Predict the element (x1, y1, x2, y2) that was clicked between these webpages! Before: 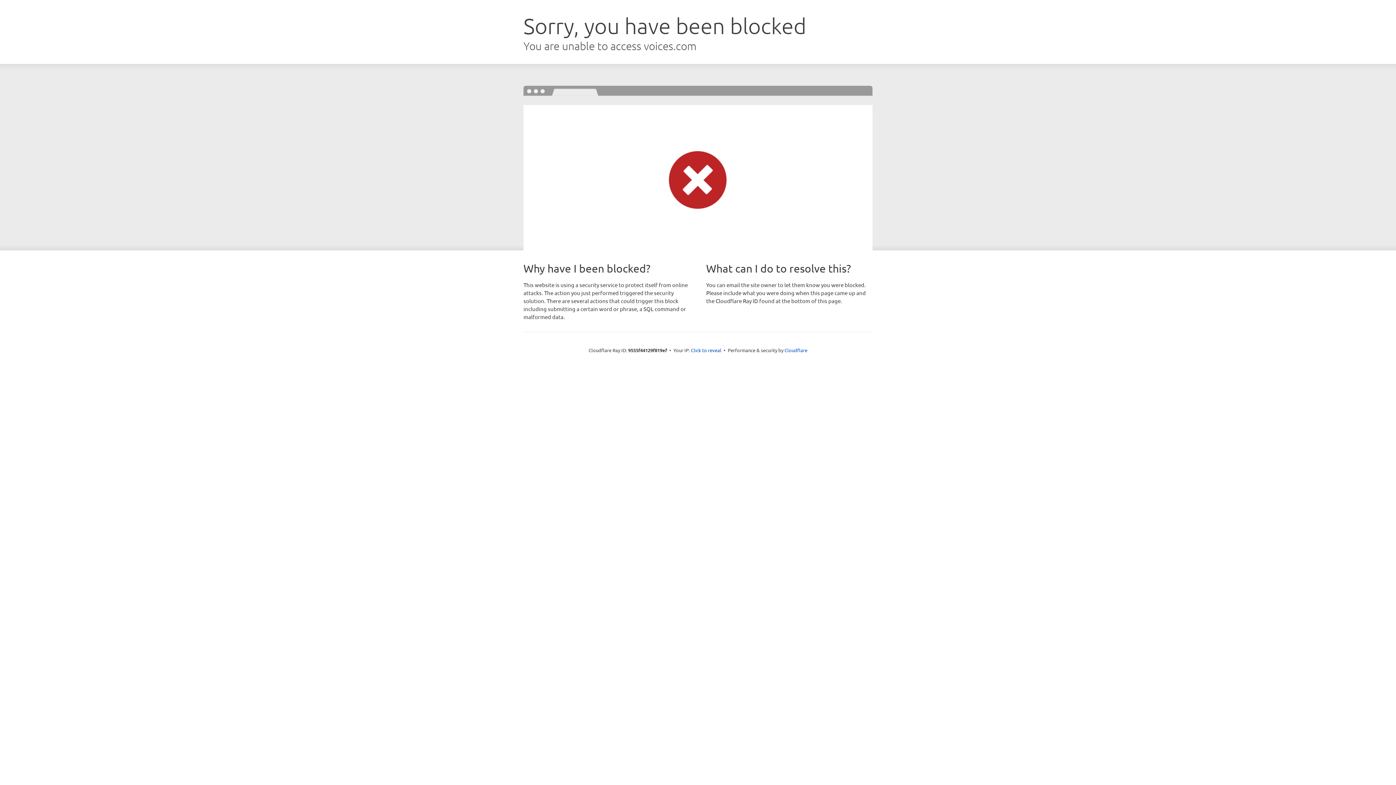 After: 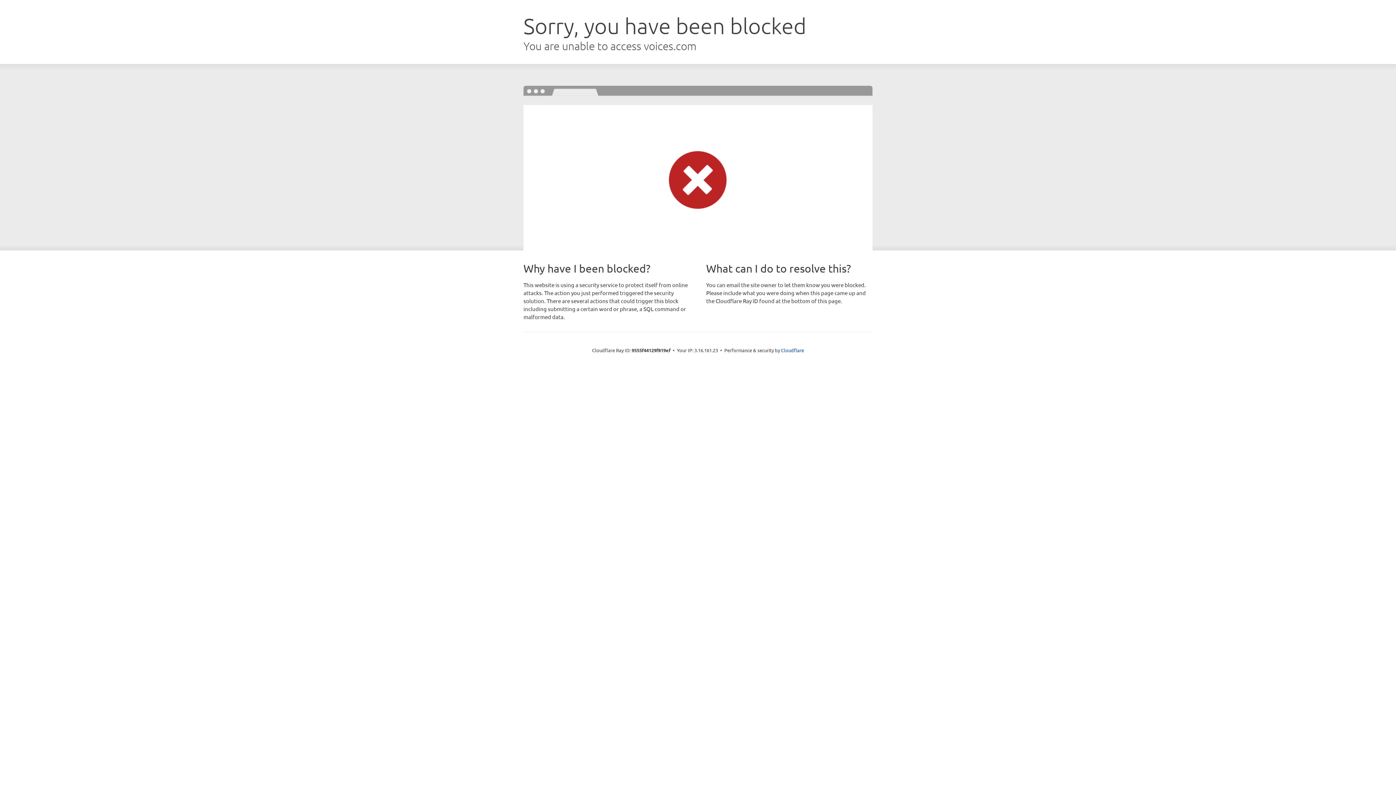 Action: bbox: (691, 346, 721, 353) label: Click to reveal